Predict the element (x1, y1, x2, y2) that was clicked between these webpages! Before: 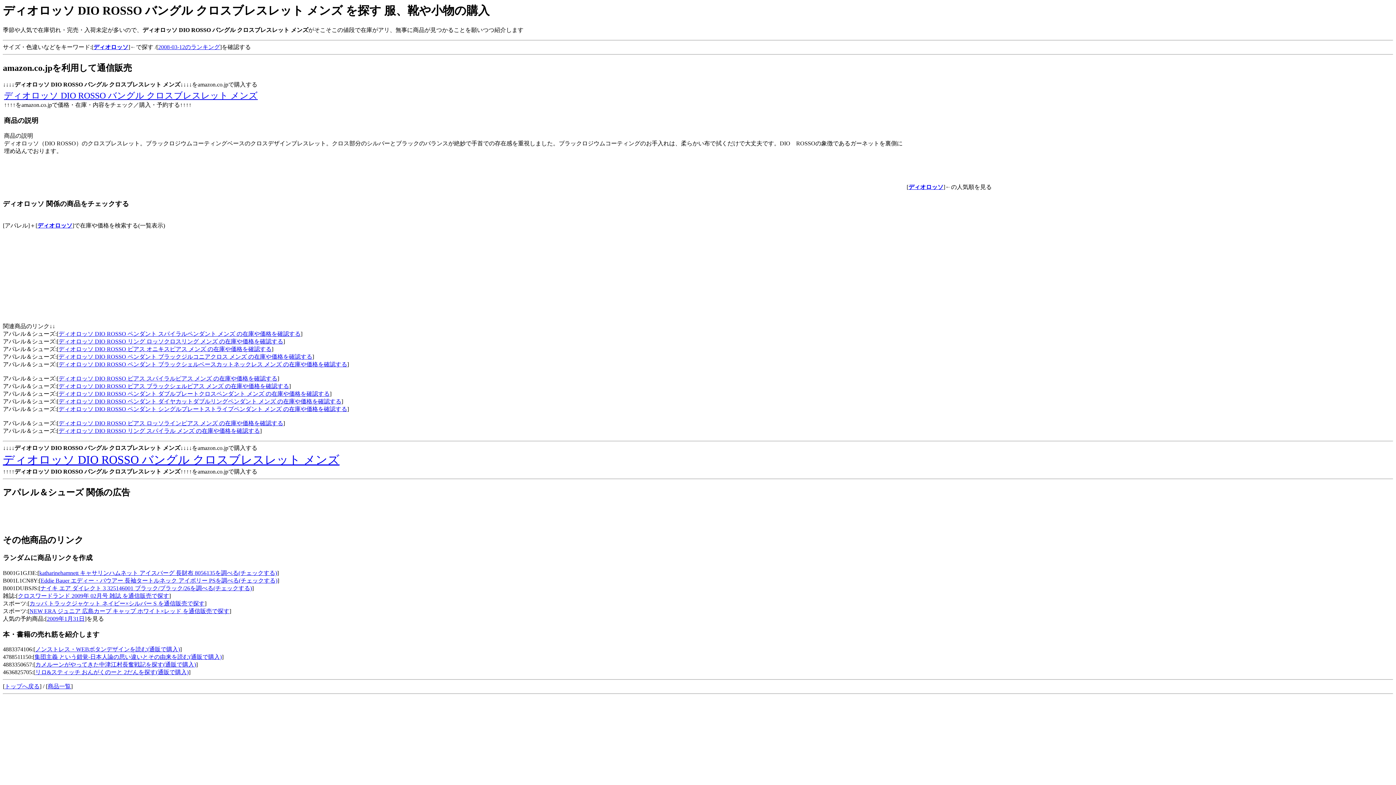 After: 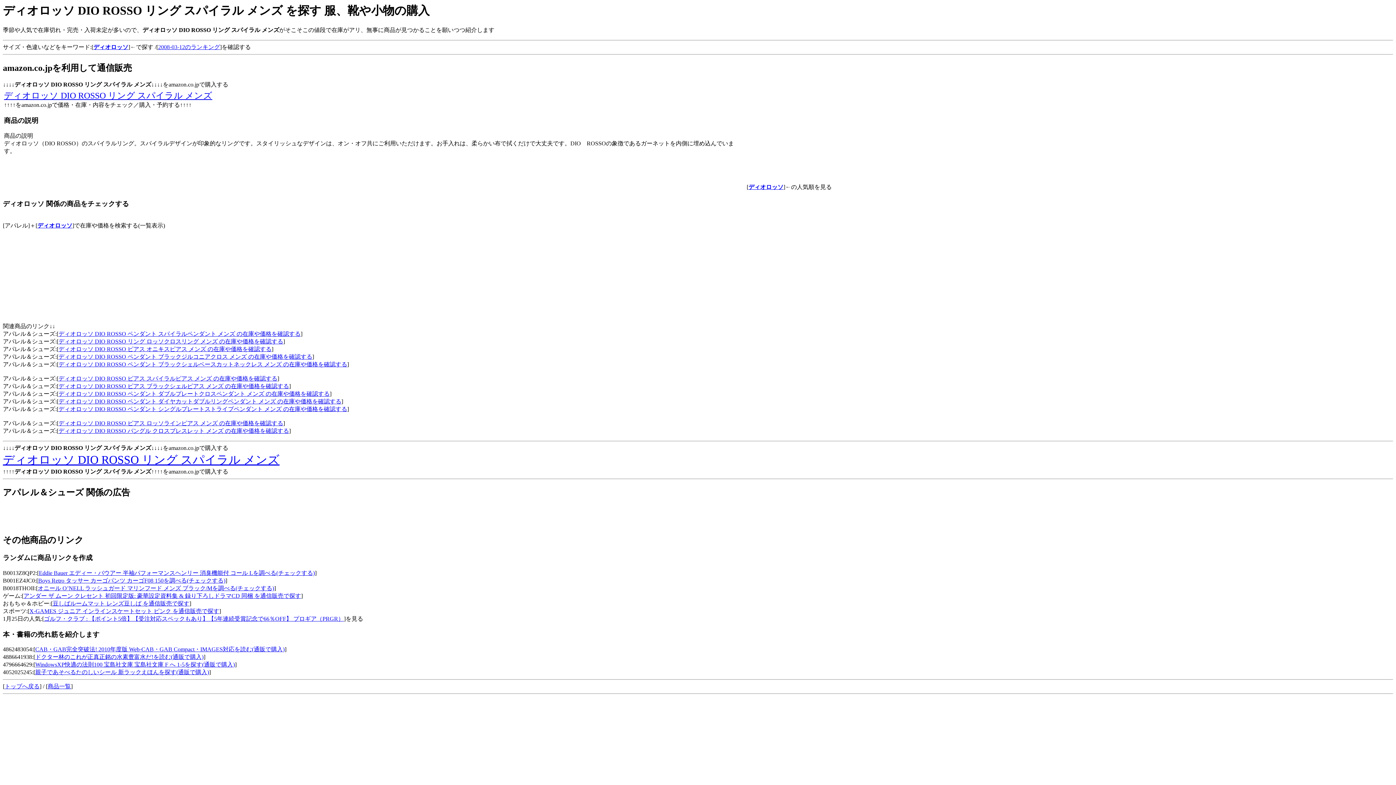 Action: bbox: (58, 427, 260, 434) label: ディオロッソ DIO ROSSO リング スパイラル メンズ の在庫や価格を確認する